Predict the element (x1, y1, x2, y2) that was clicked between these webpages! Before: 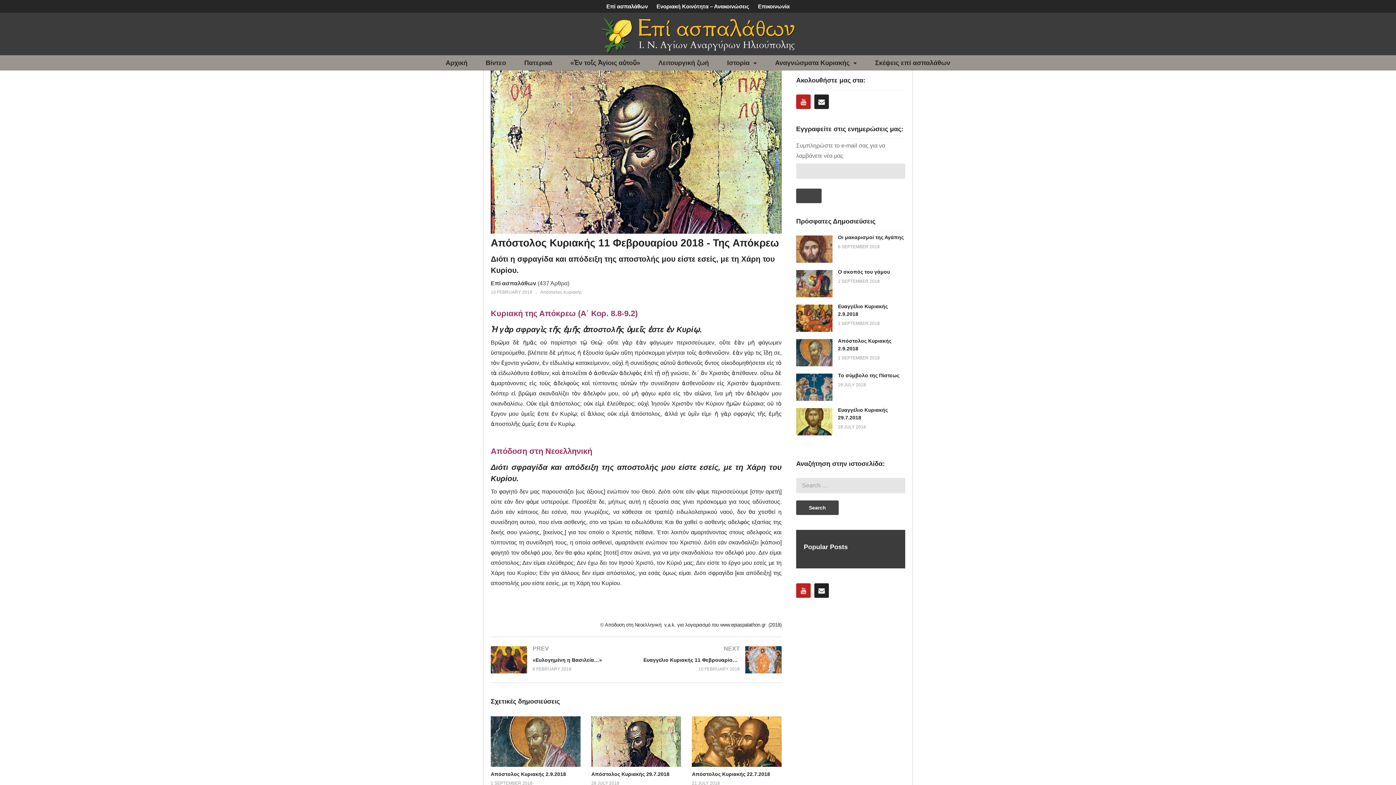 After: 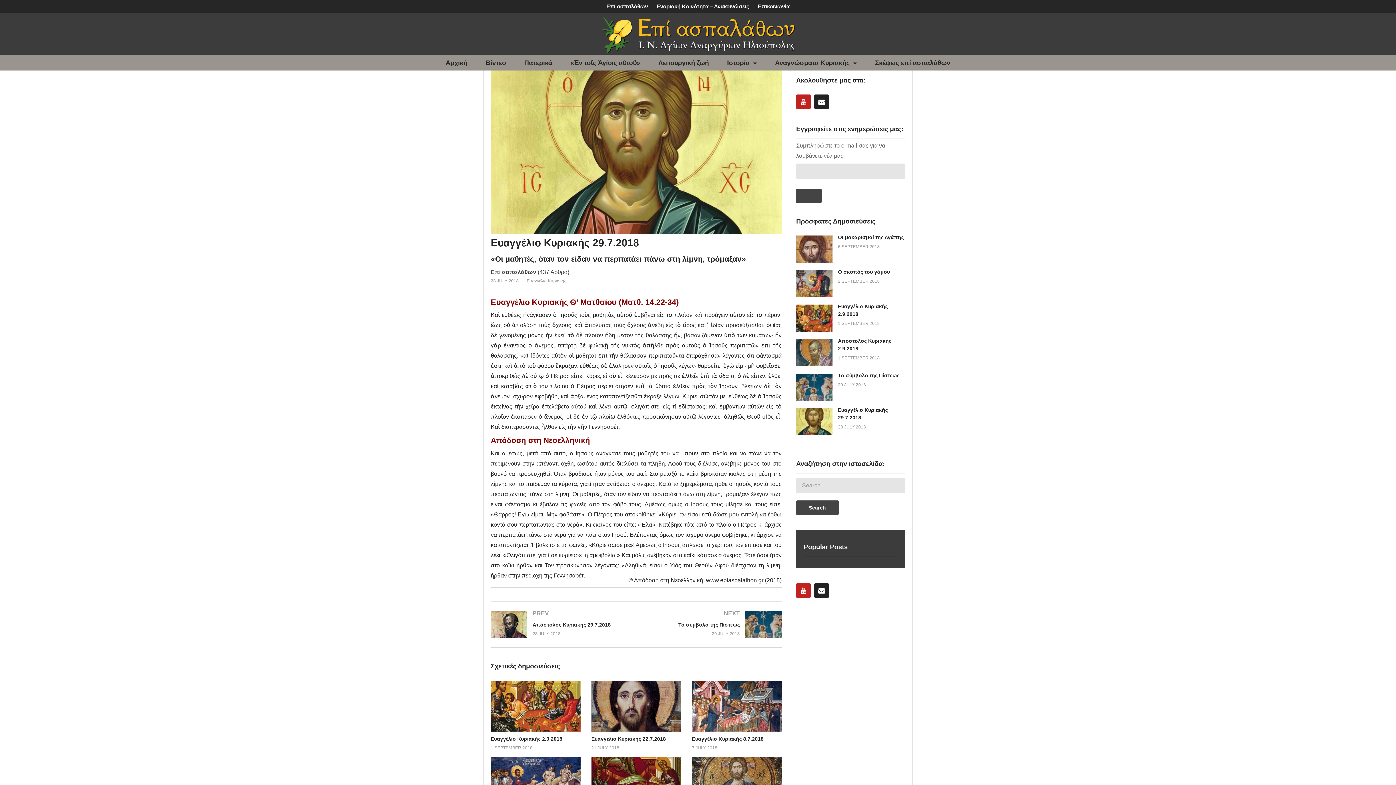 Action: bbox: (796, 408, 832, 435)